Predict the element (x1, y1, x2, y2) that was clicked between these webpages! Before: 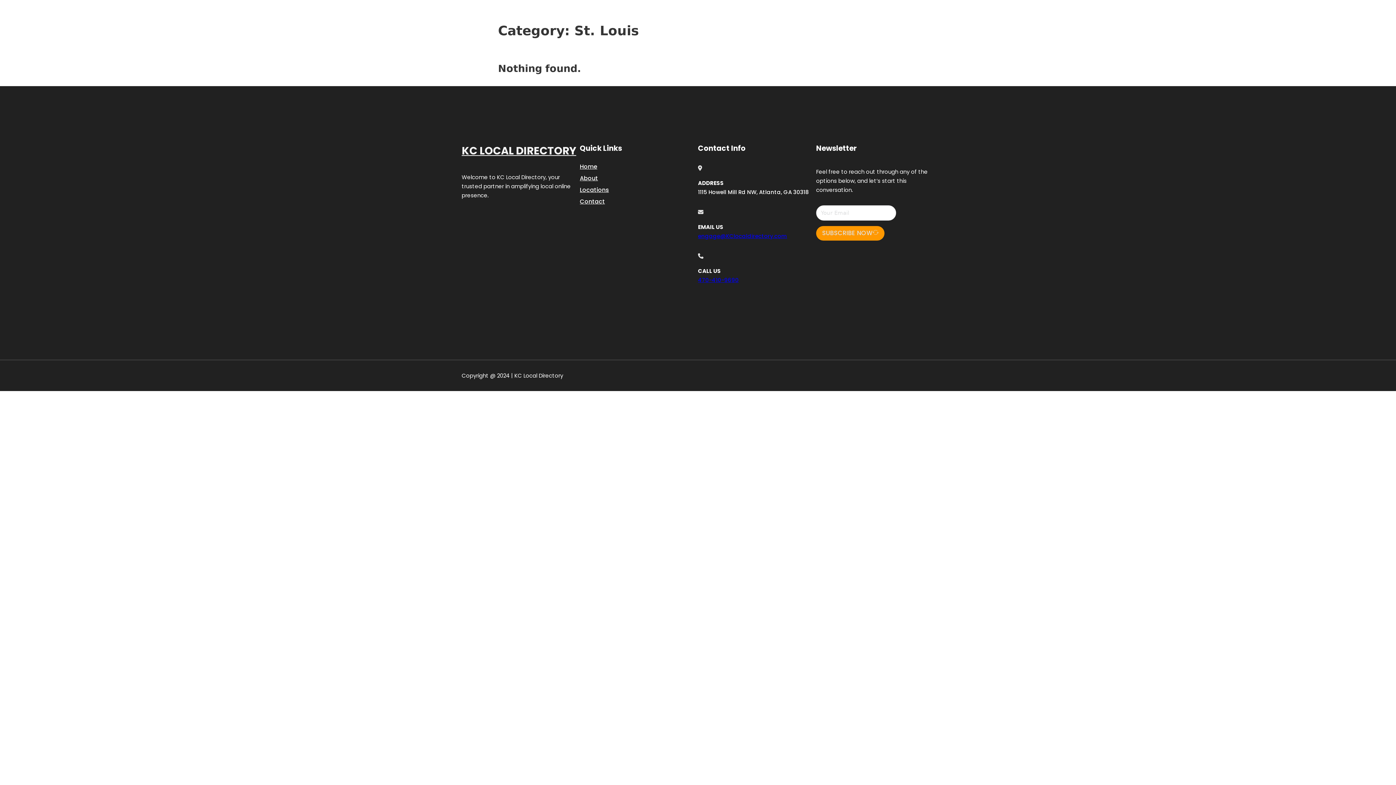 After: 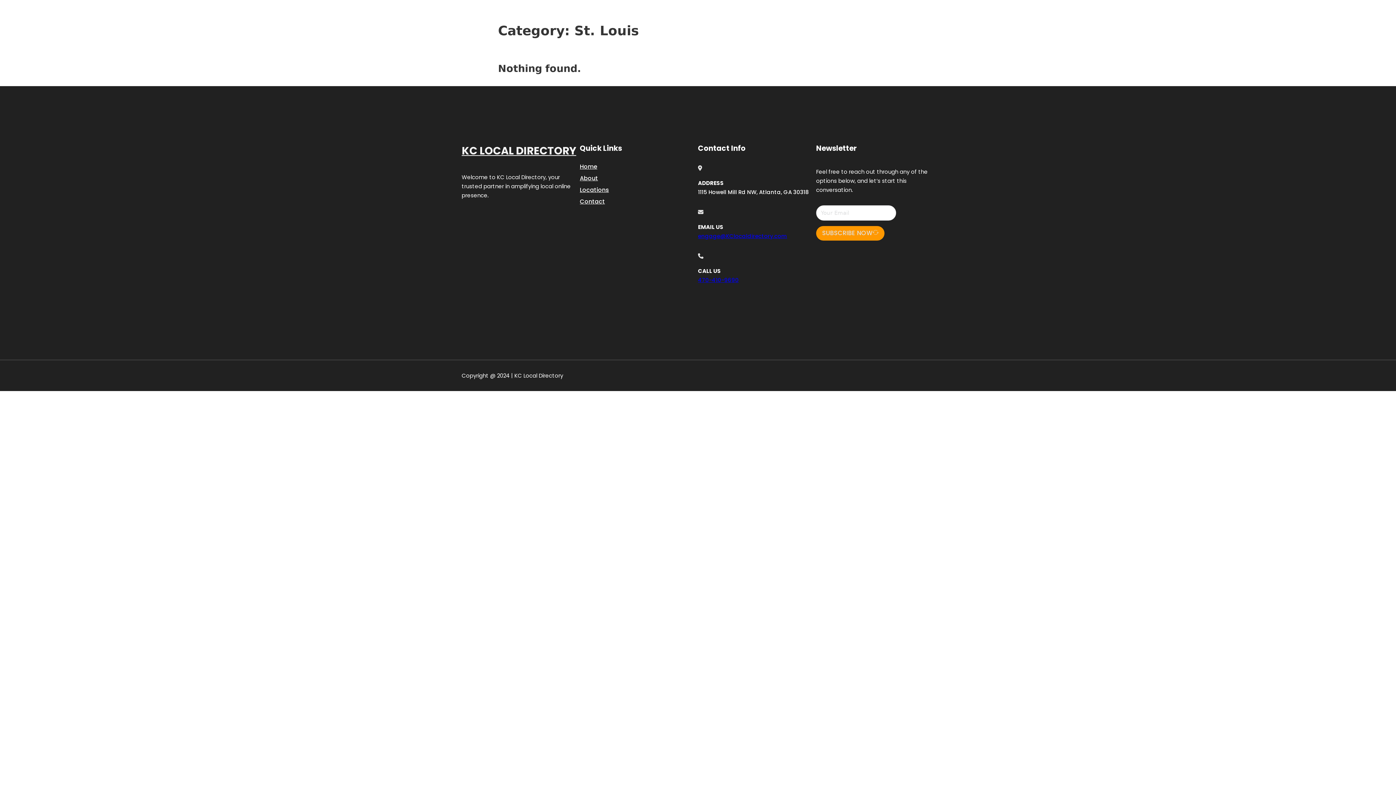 Action: bbox: (698, 276, 738, 283) label: 470-410-9690